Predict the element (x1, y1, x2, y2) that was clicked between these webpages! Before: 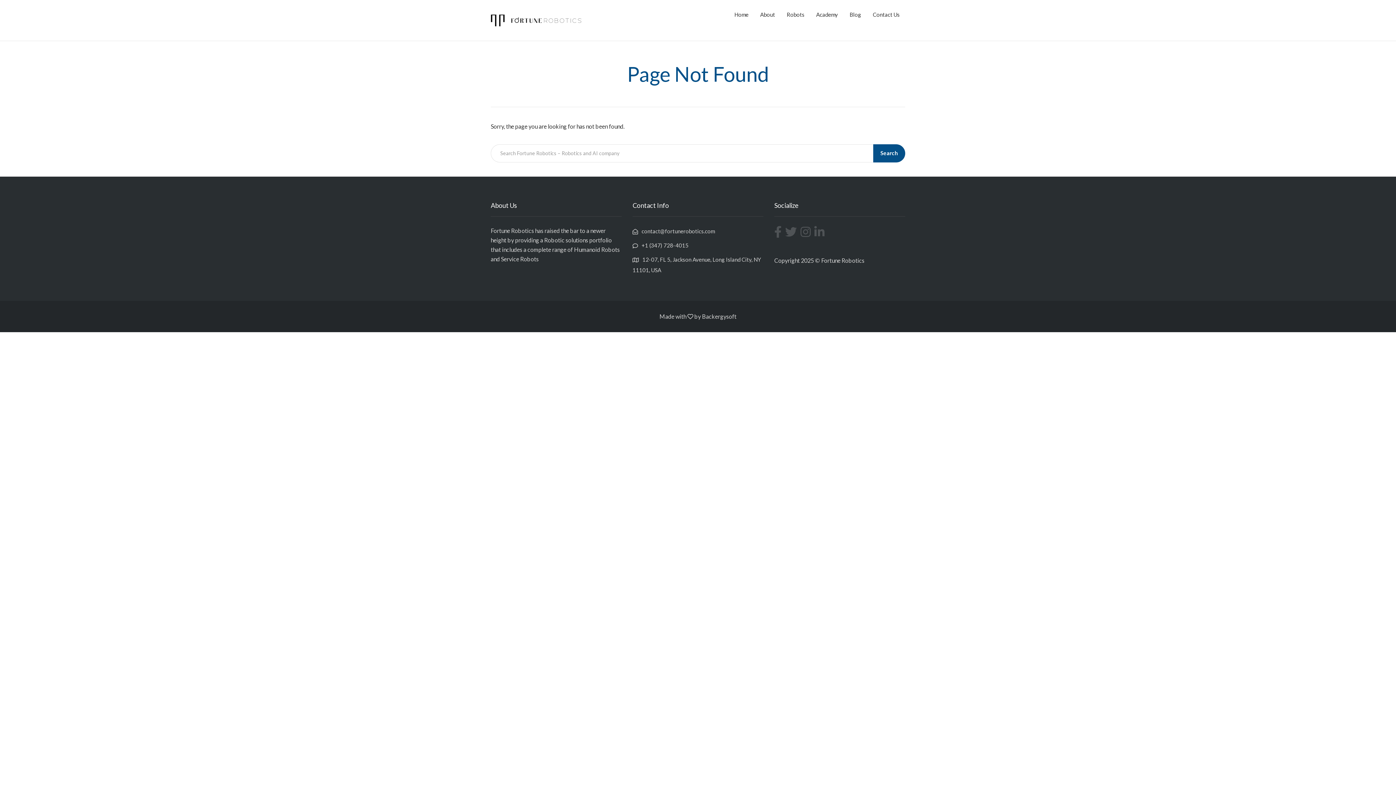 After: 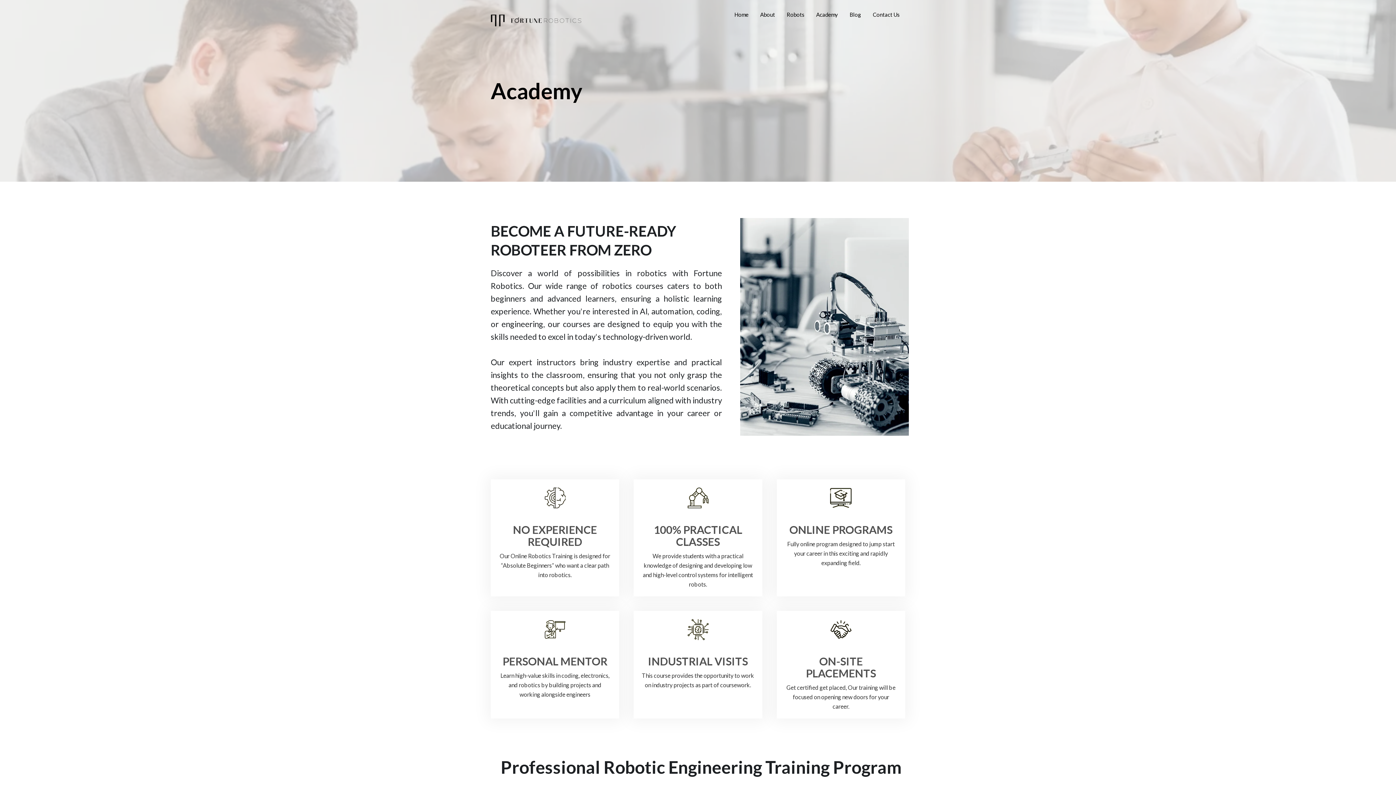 Action: bbox: (816, 5, 838, 23) label: Academy